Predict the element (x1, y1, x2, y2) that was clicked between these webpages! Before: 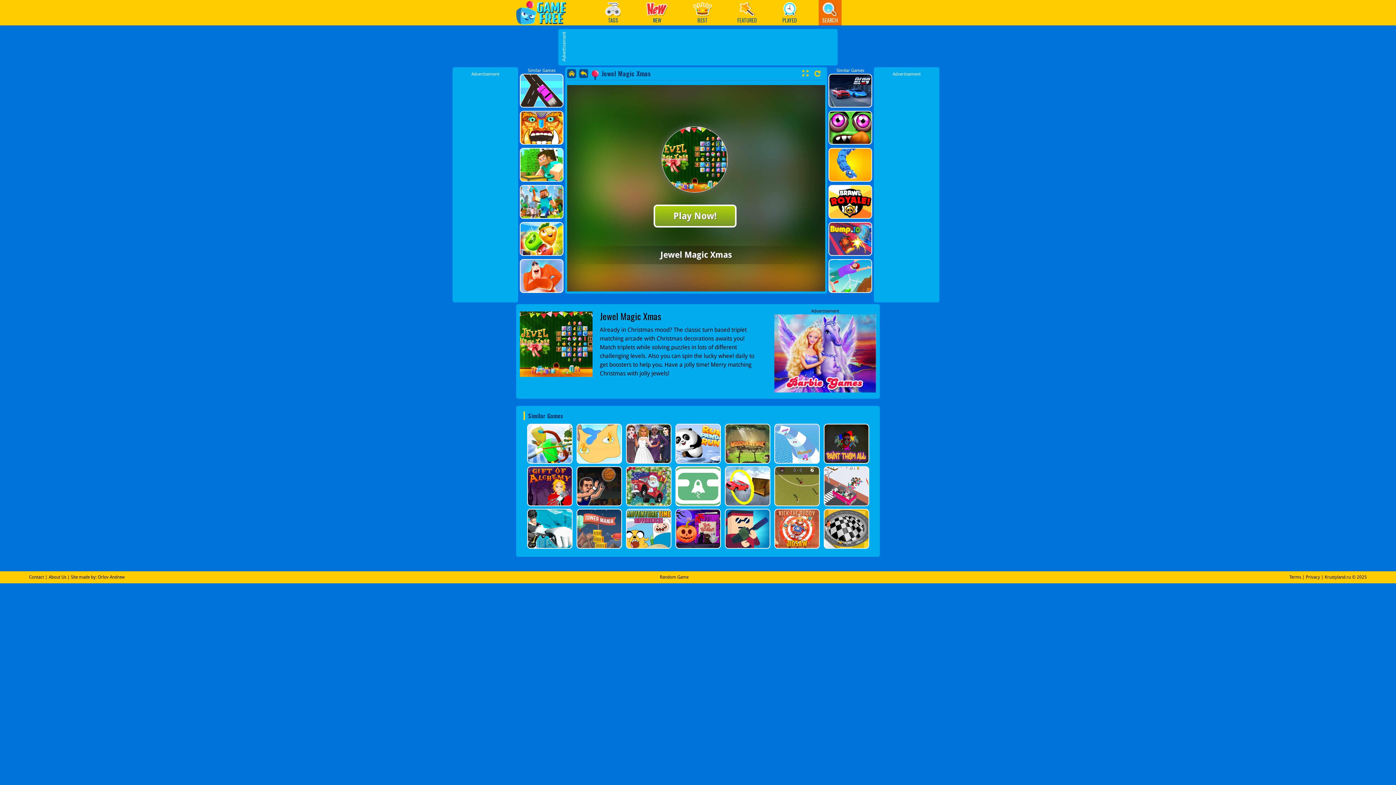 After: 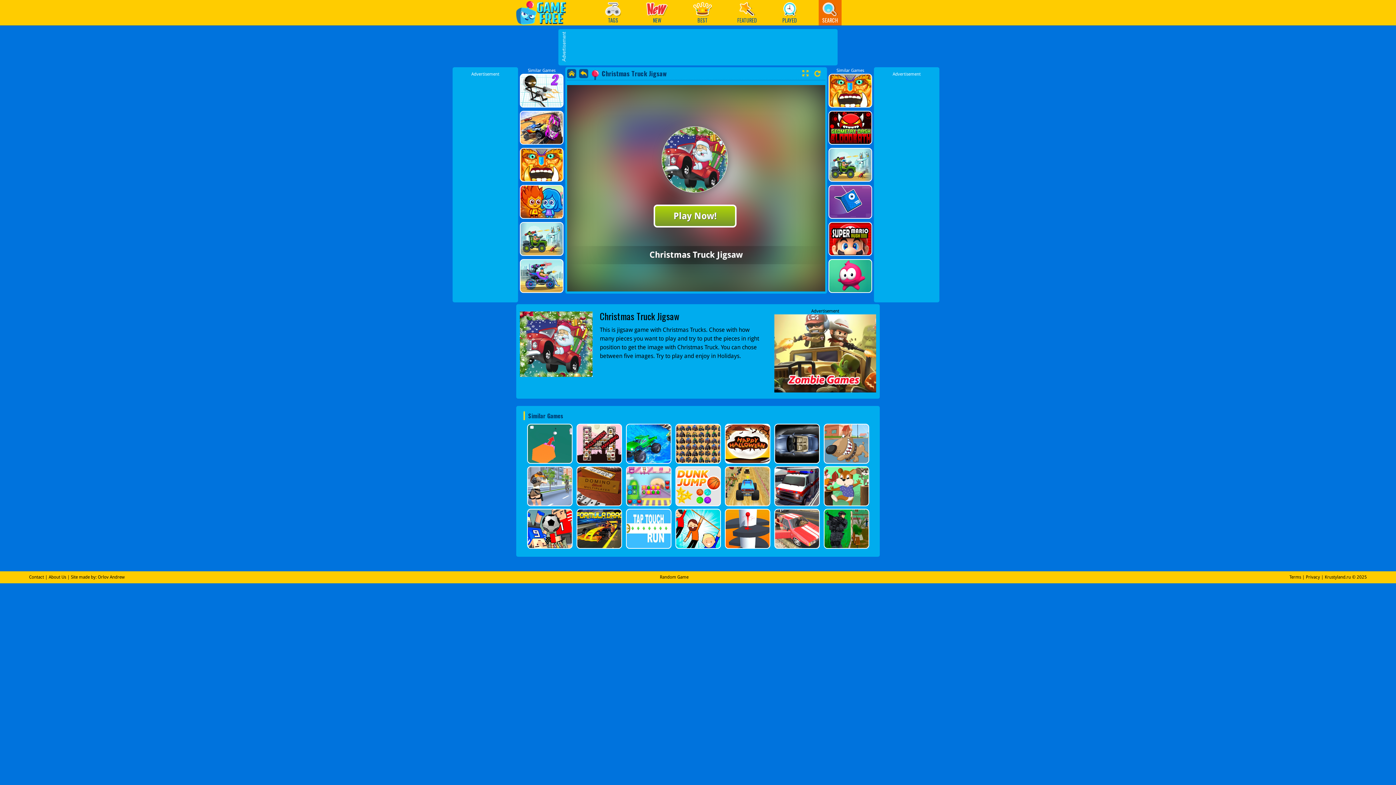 Action: bbox: (624, 466, 672, 506)